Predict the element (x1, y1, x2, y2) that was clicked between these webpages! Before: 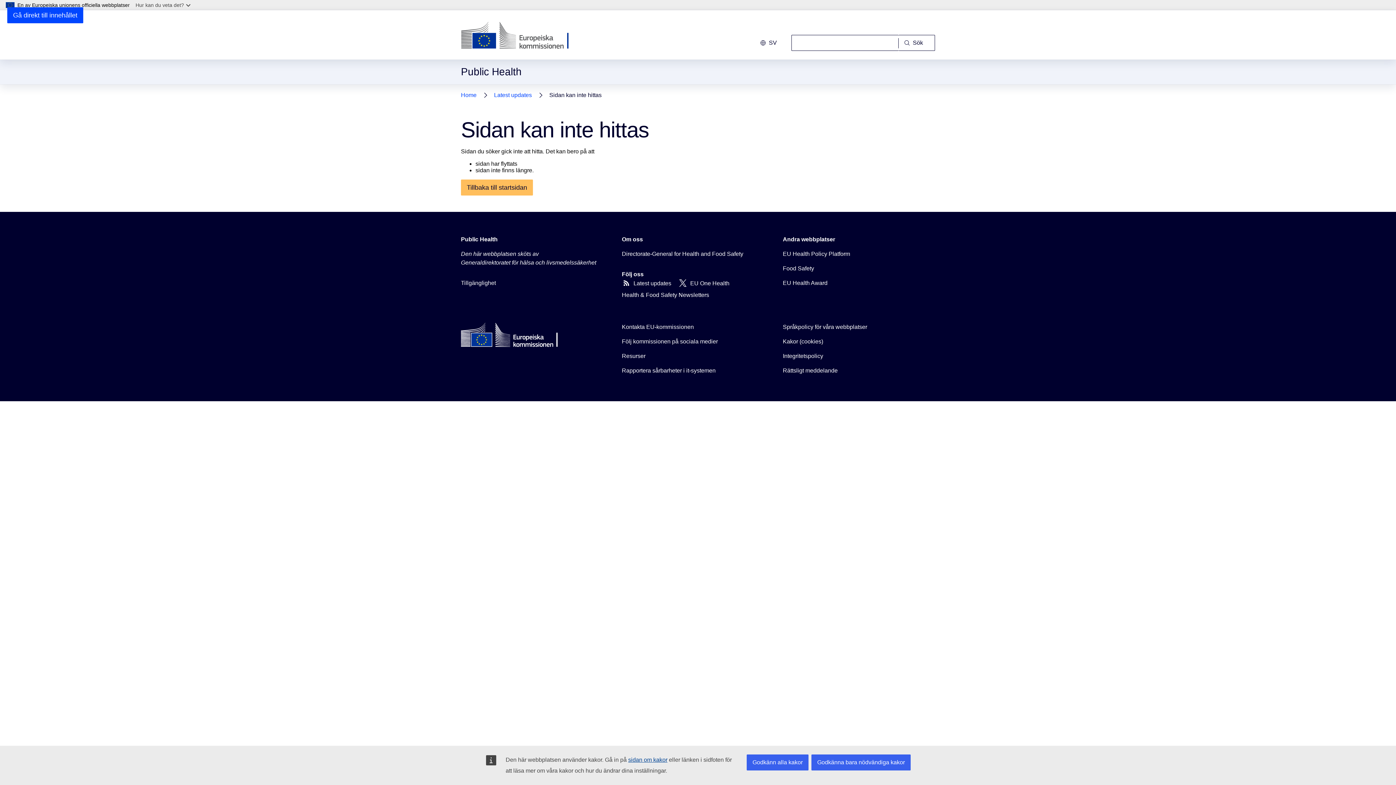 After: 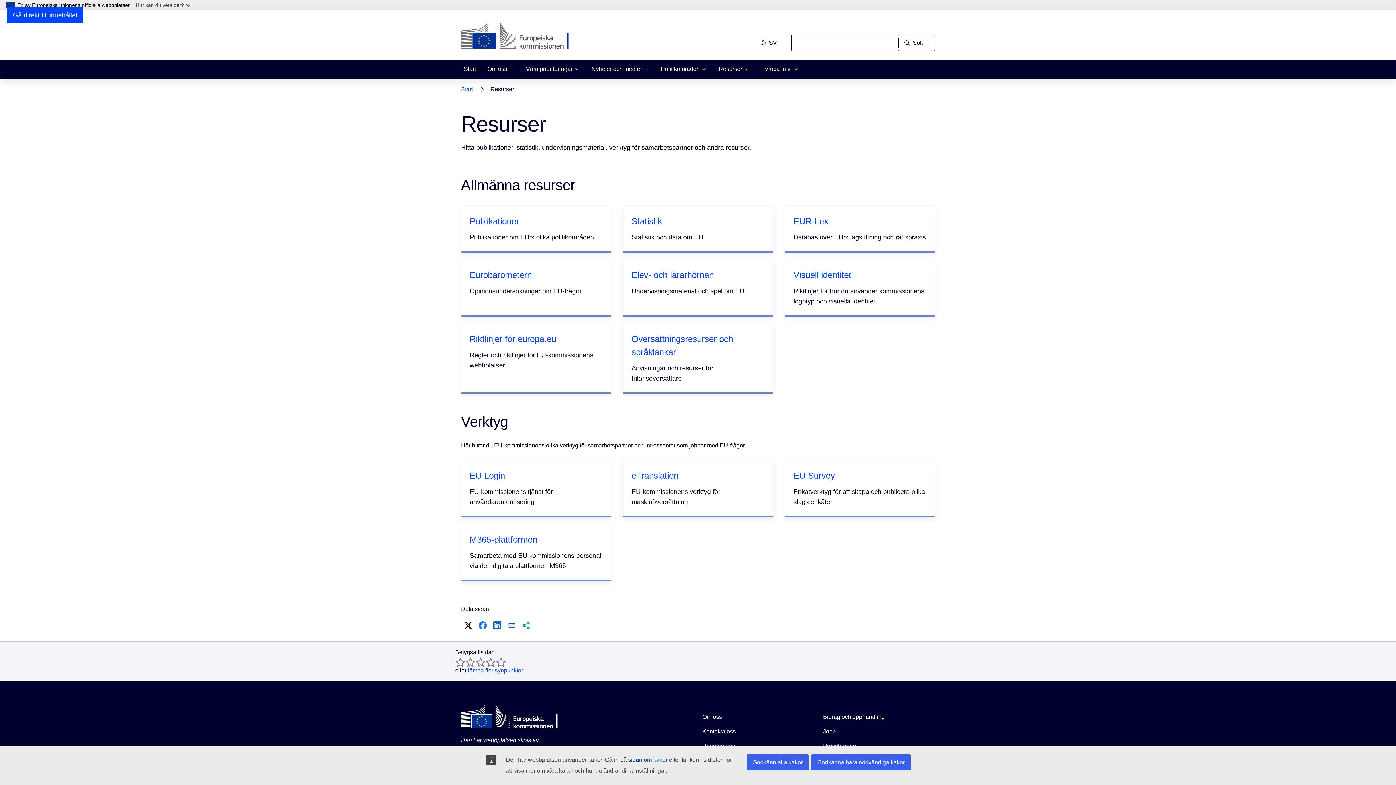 Action: bbox: (622, 351, 645, 360) label: Resurser